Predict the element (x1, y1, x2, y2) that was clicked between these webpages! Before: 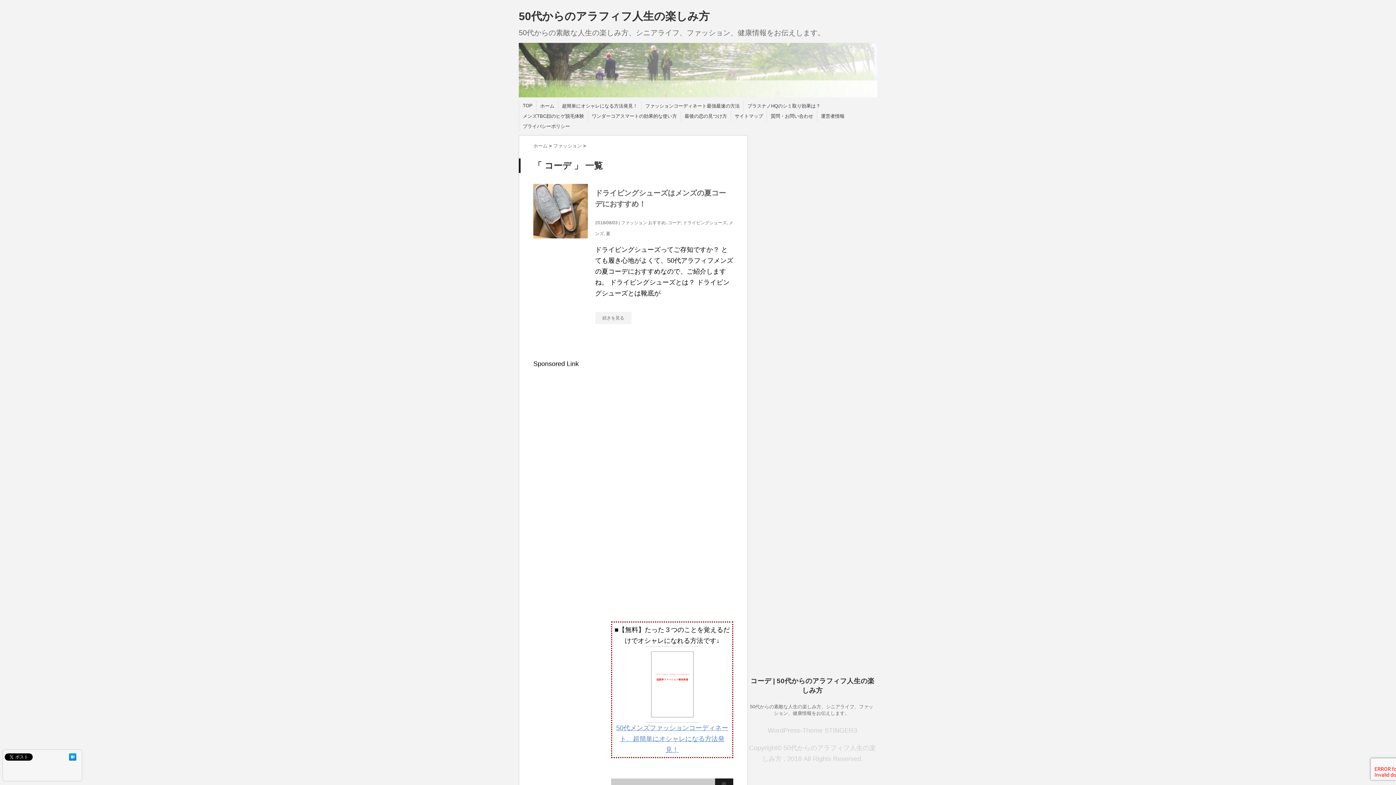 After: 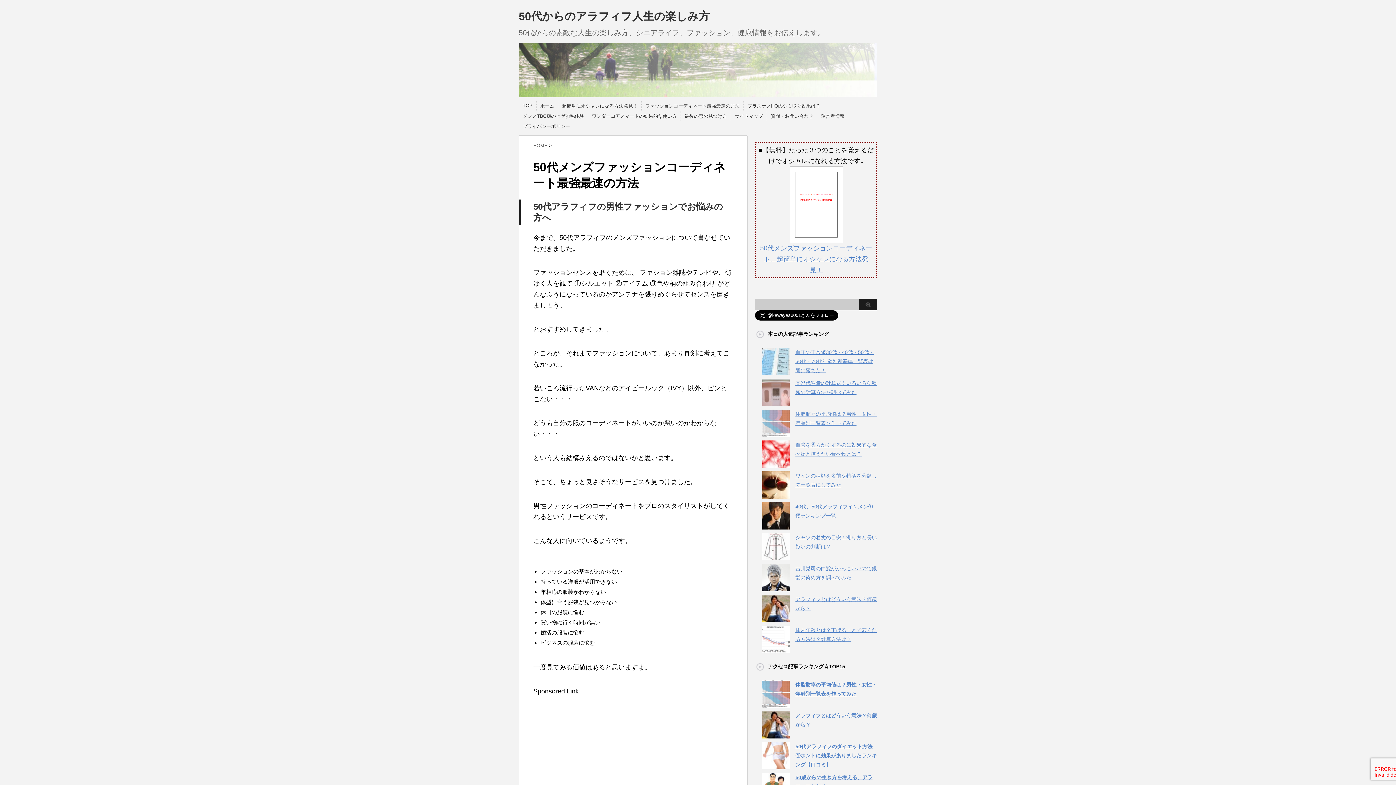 Action: label: ファッションコーディネート最強最速の方法 bbox: (645, 102, 740, 109)